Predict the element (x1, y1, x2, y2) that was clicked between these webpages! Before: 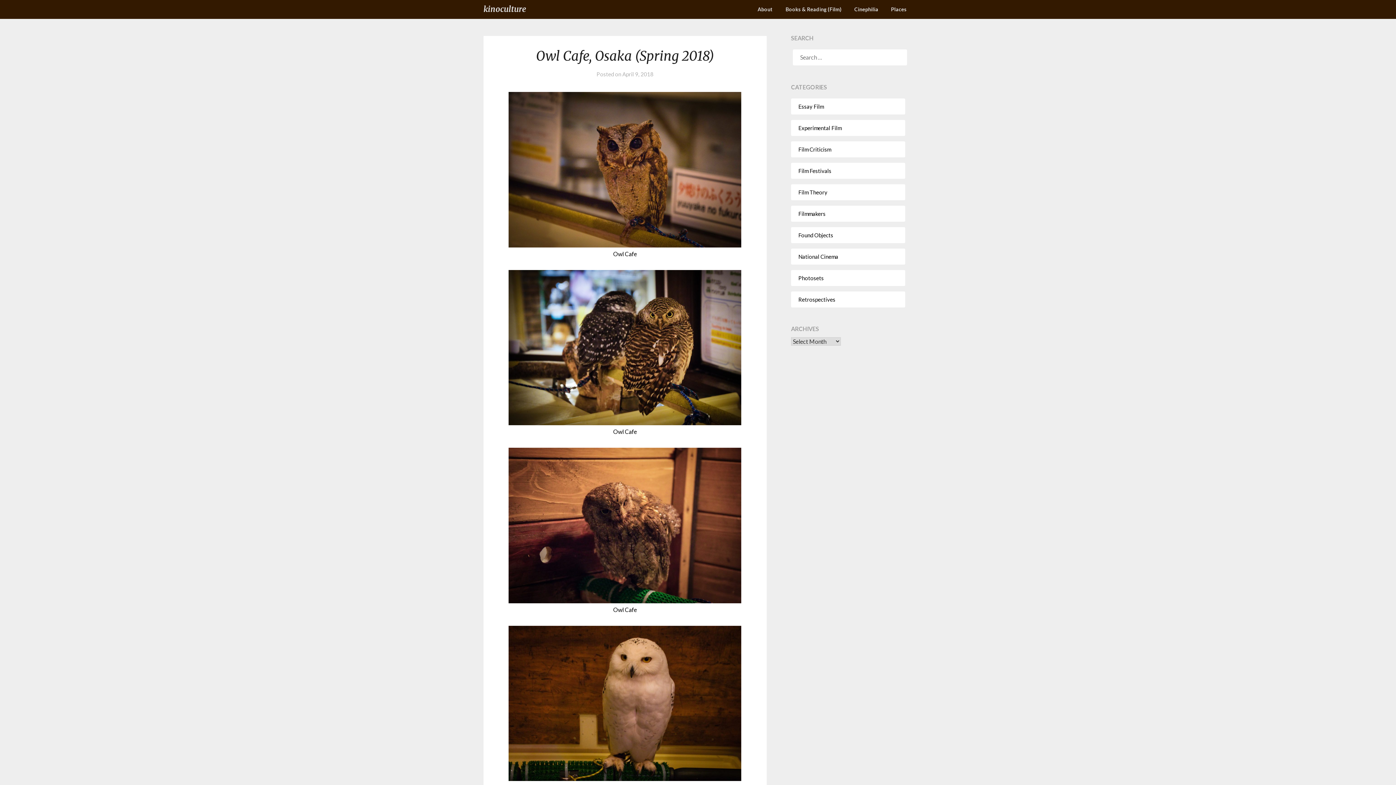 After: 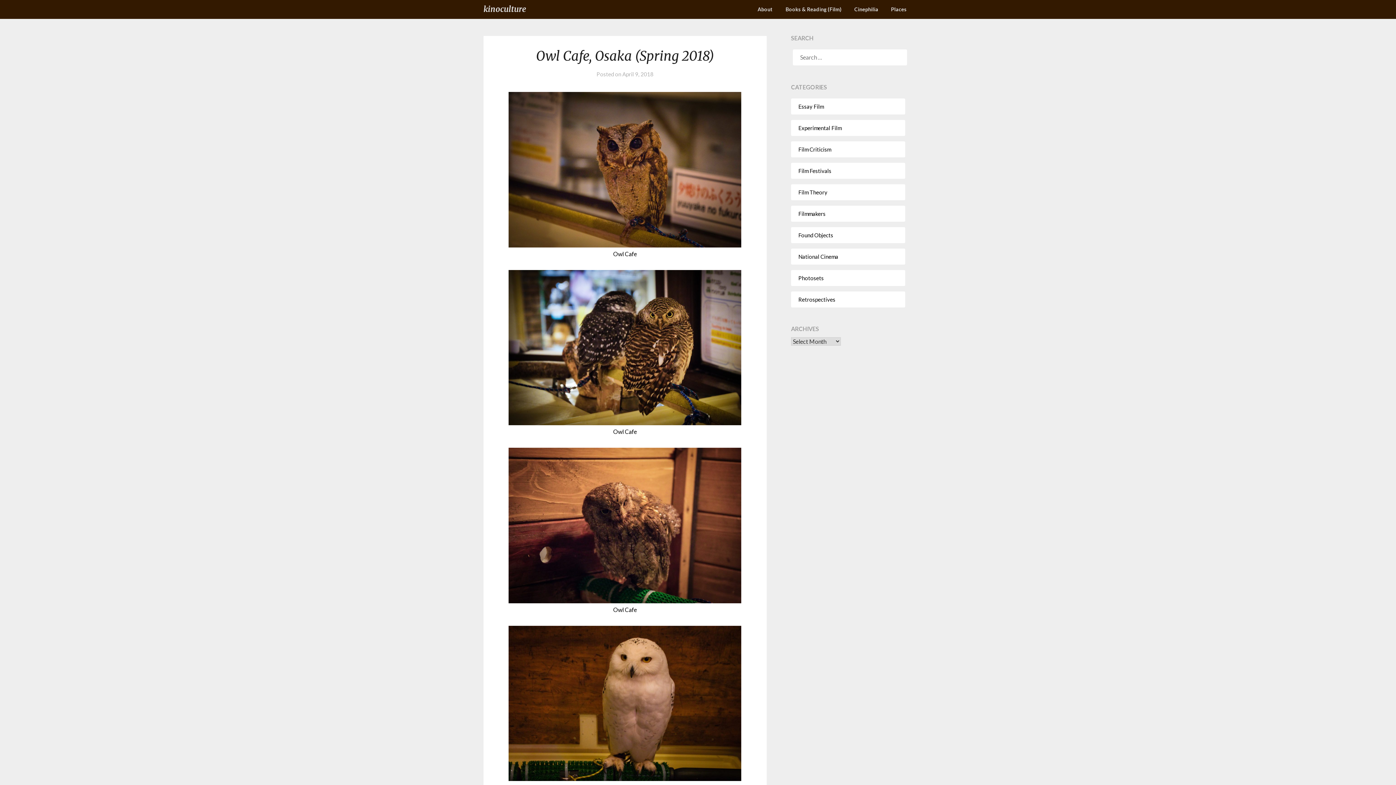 Action: bbox: (622, 70, 653, 77) label: April 9, 2018